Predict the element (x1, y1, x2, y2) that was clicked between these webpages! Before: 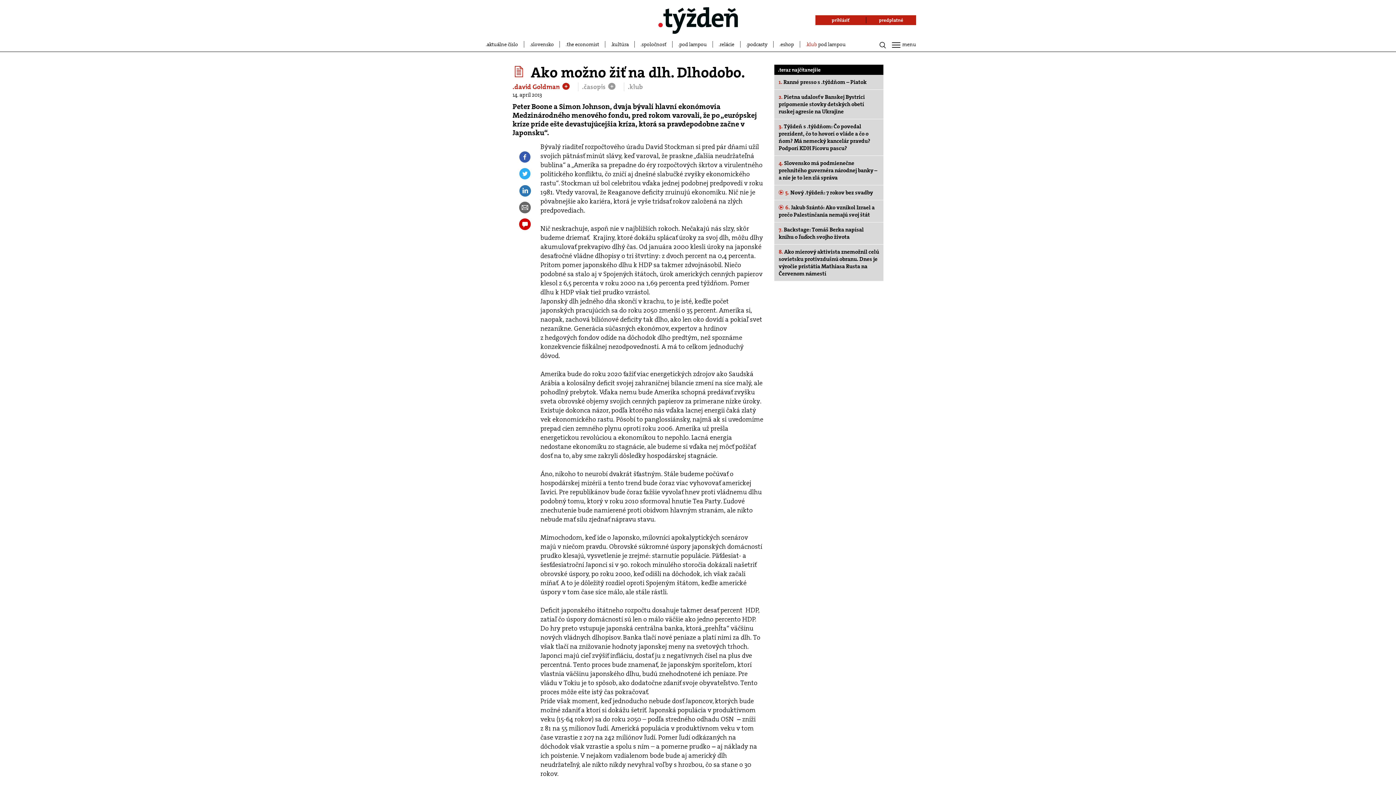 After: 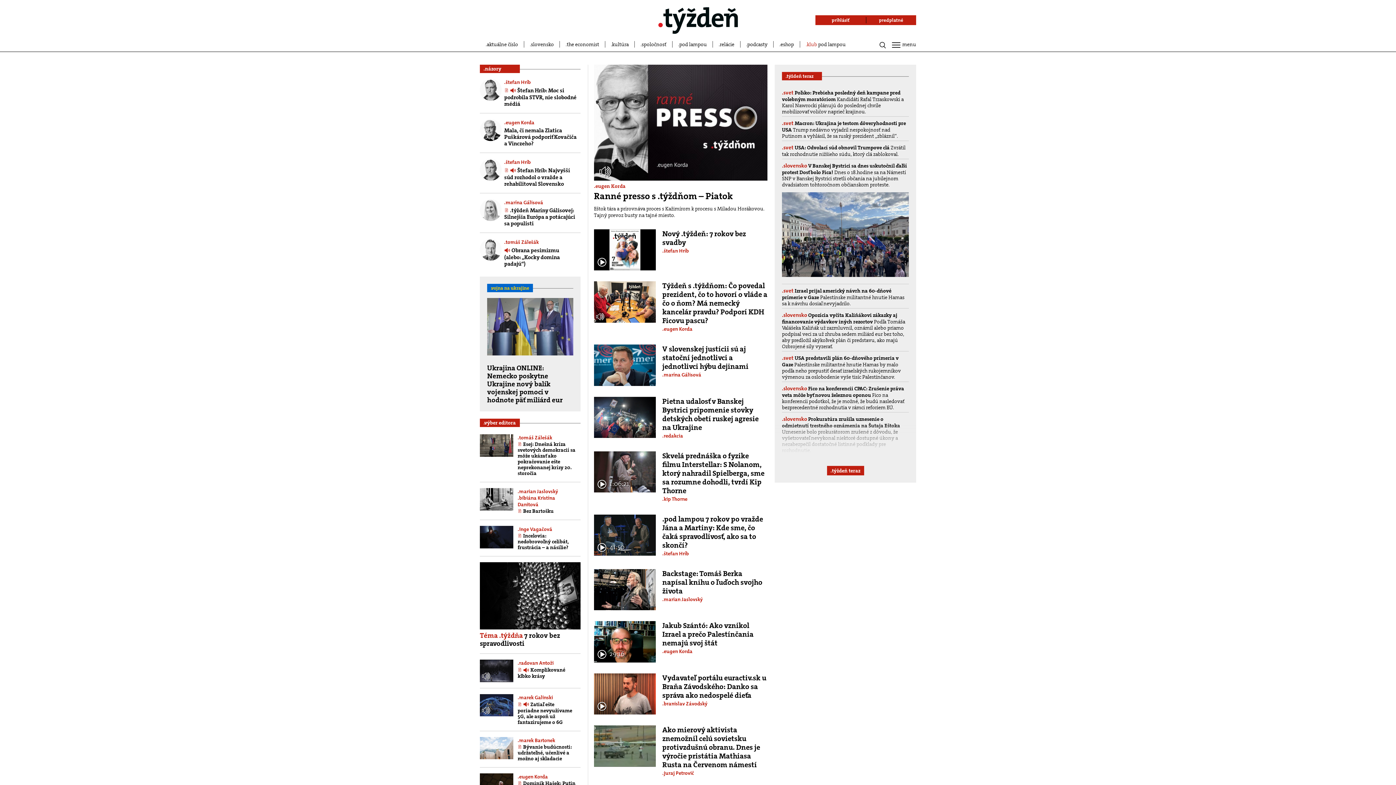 Action: bbox: (658, 6, 738, 35)